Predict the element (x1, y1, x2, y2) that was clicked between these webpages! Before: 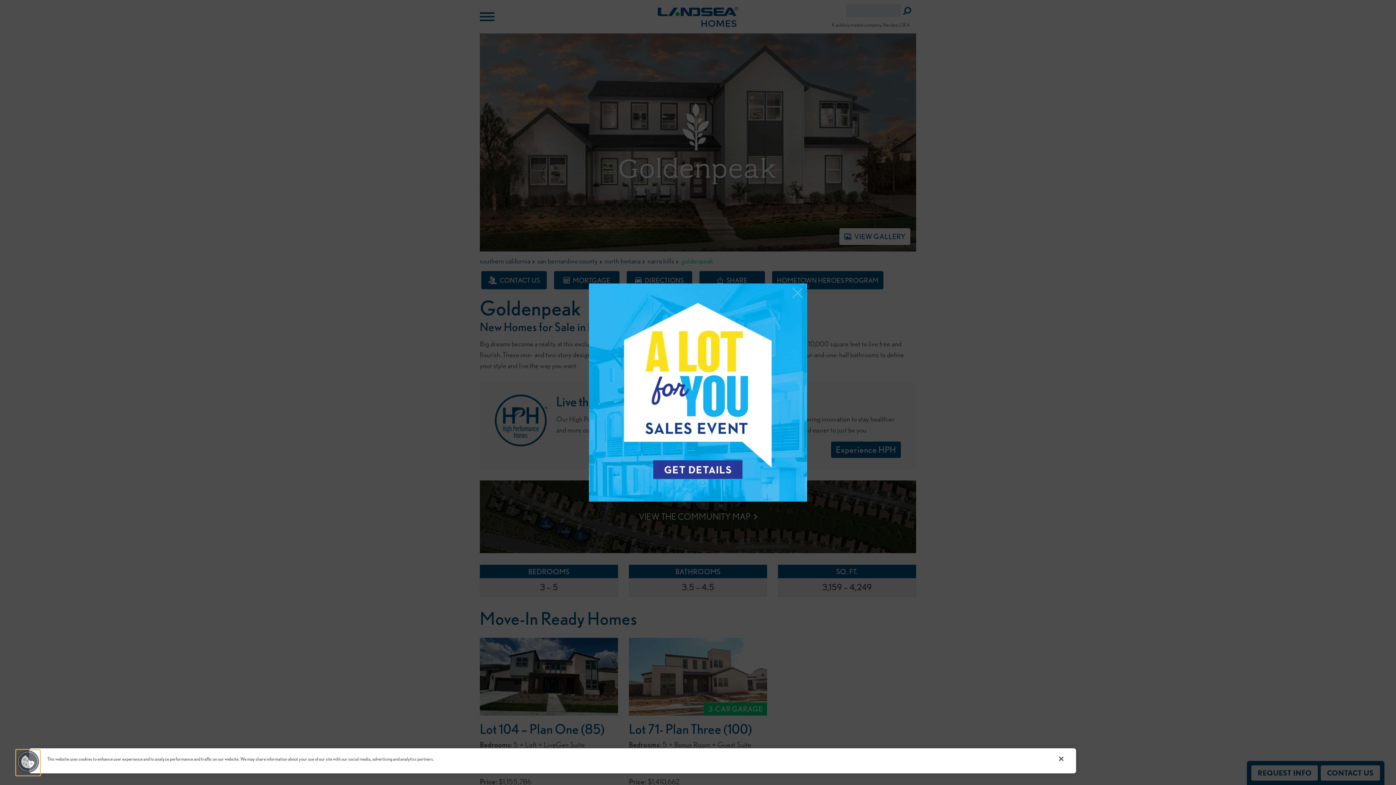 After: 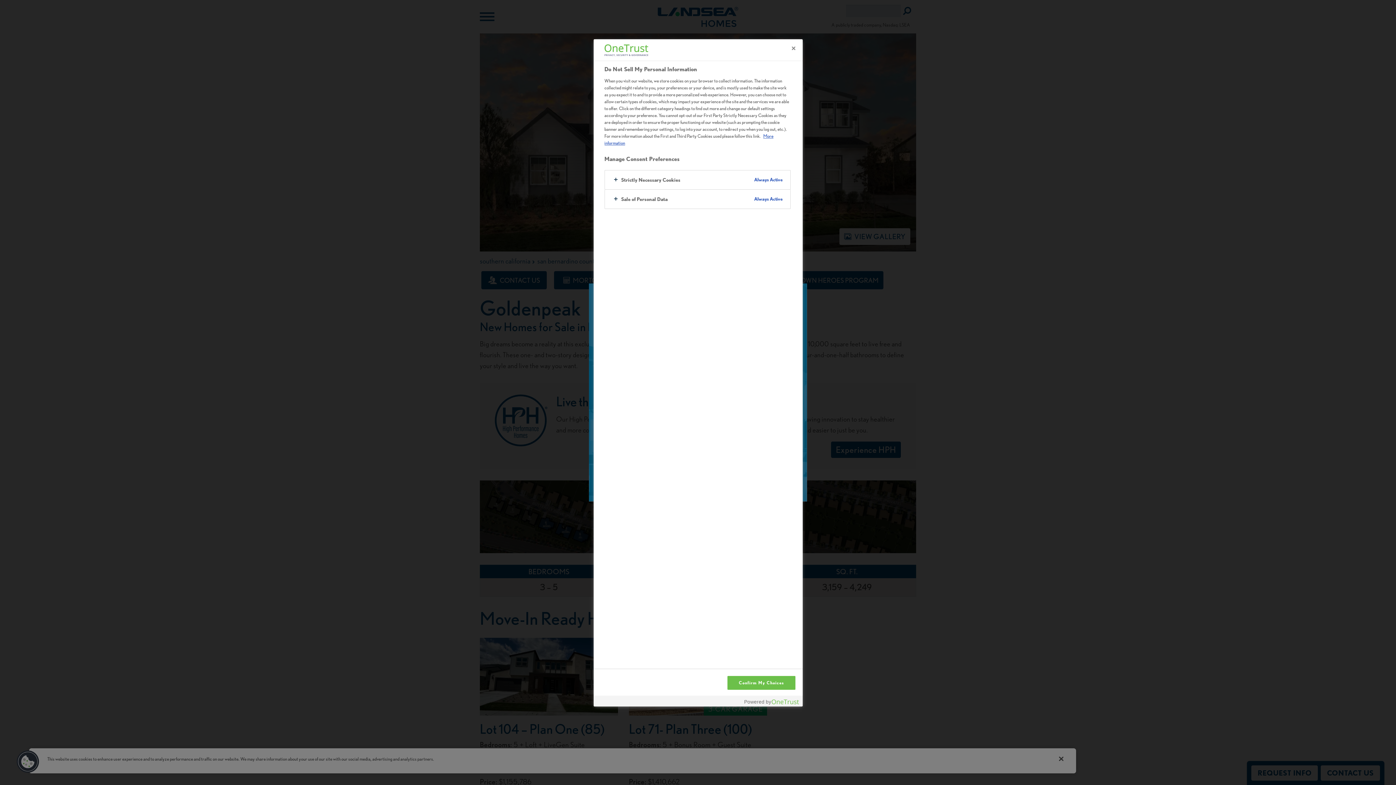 Action: bbox: (16, 750, 39, 773) label: Cookies